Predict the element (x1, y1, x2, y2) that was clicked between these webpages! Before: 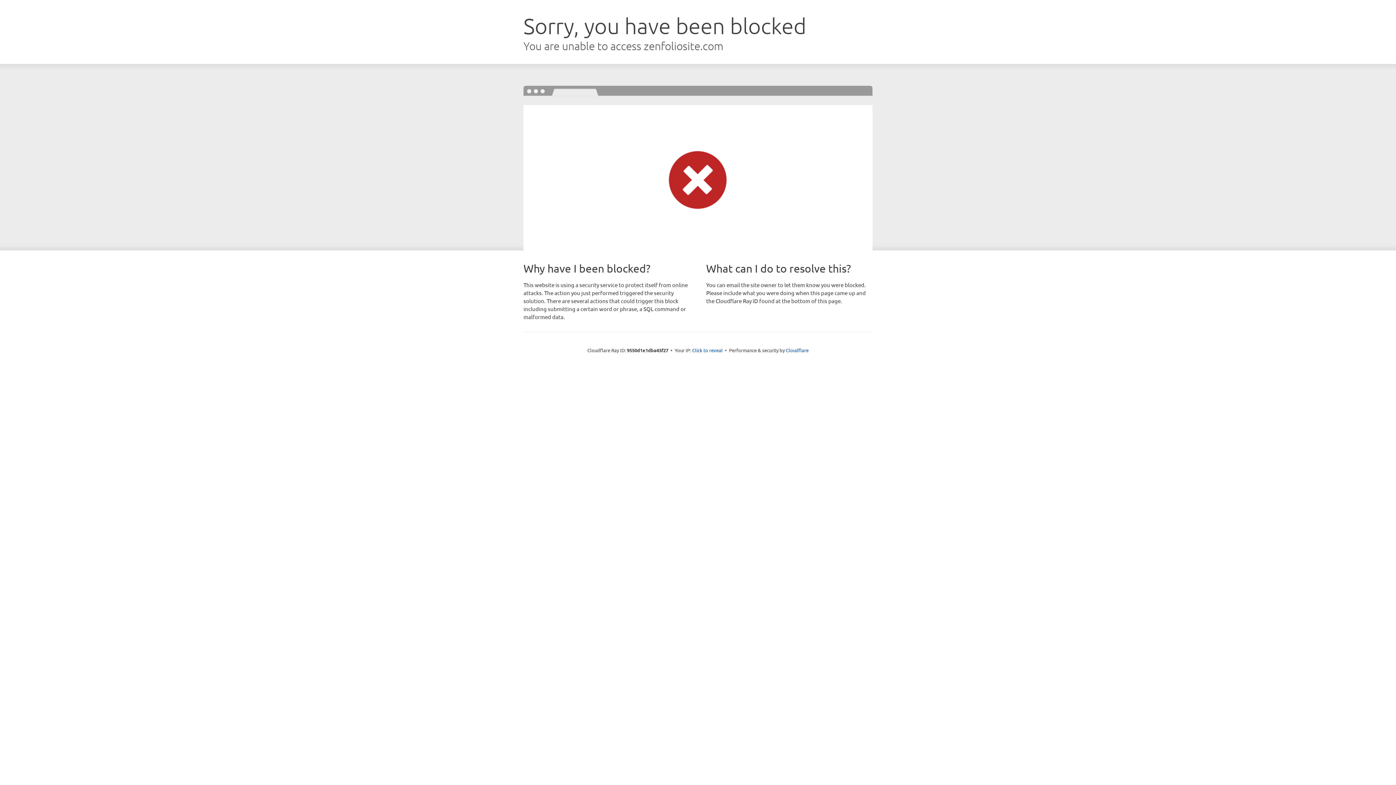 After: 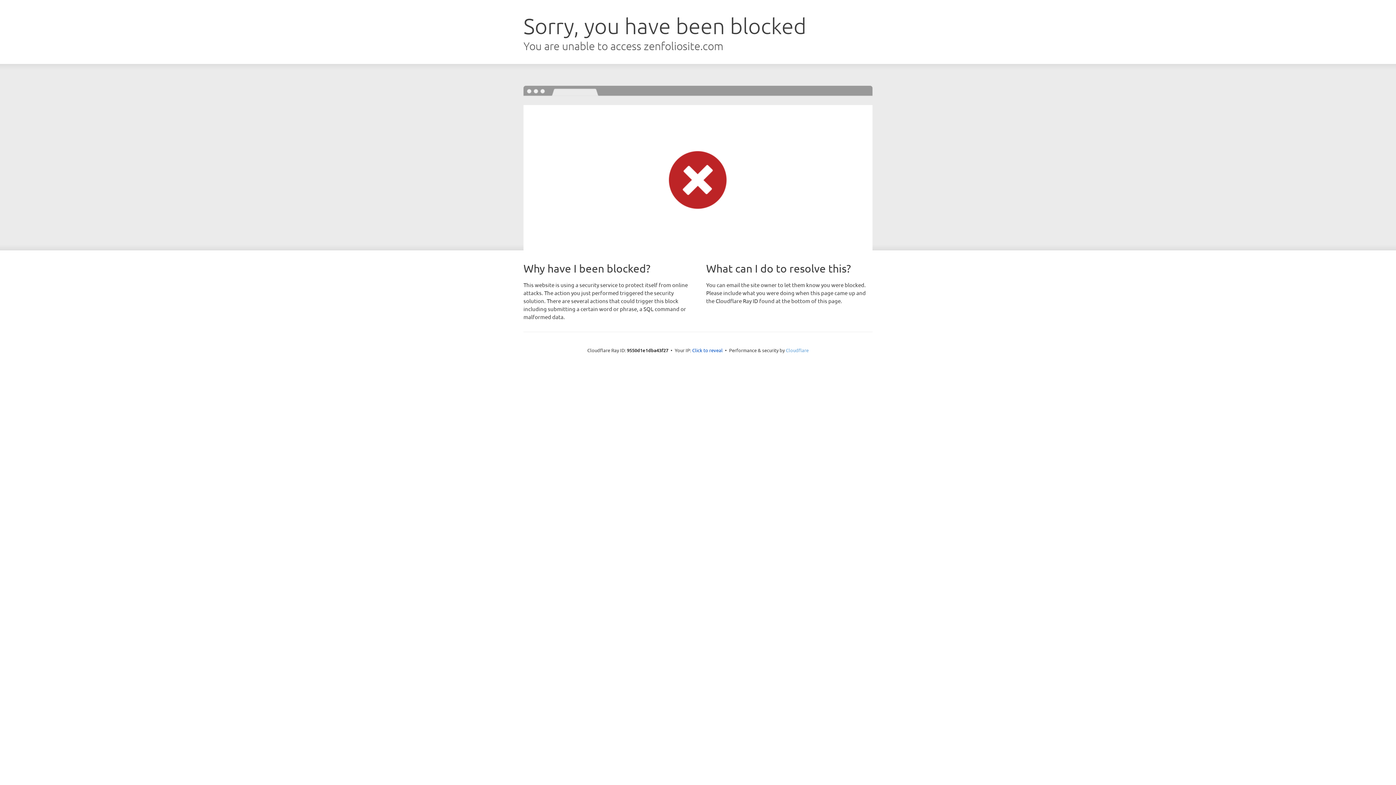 Action: bbox: (786, 347, 808, 353) label: Cloudflare